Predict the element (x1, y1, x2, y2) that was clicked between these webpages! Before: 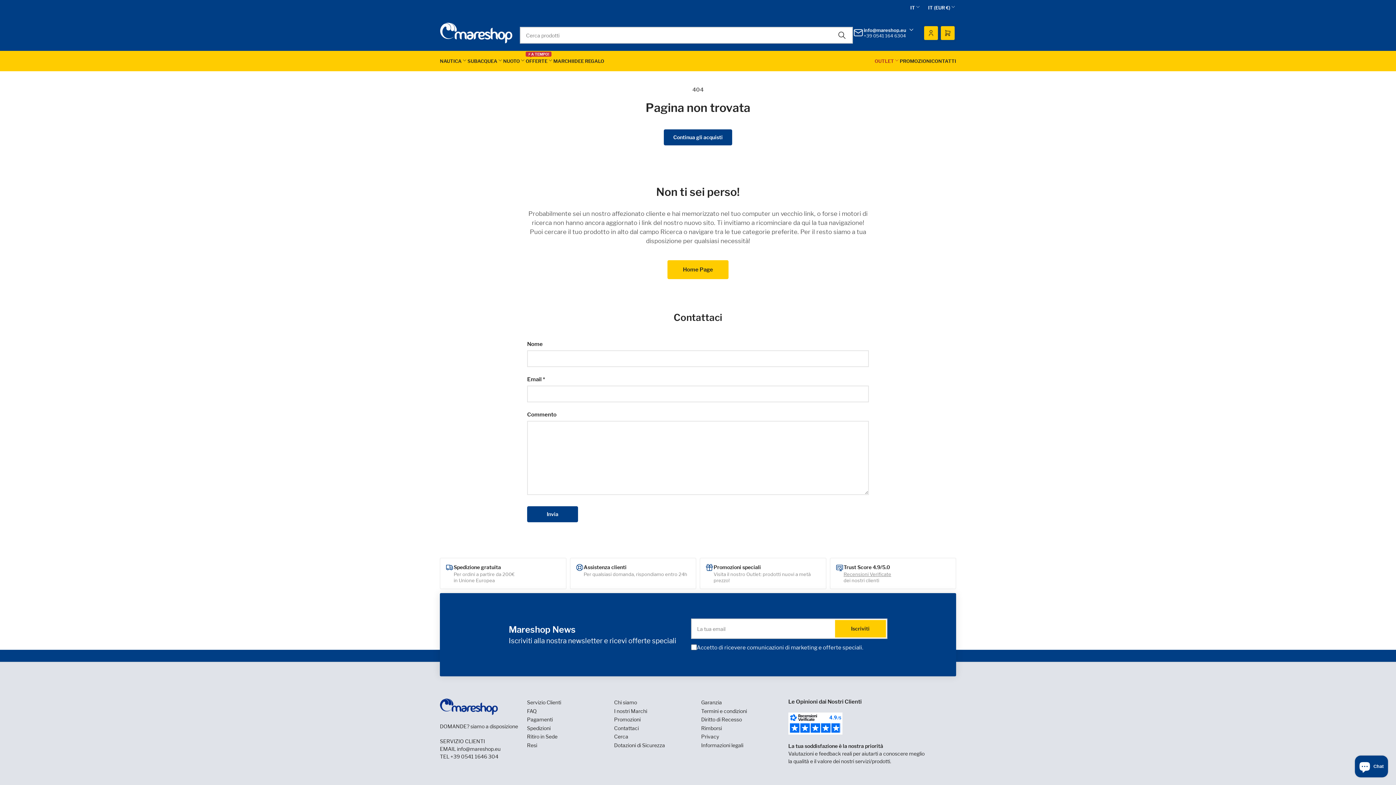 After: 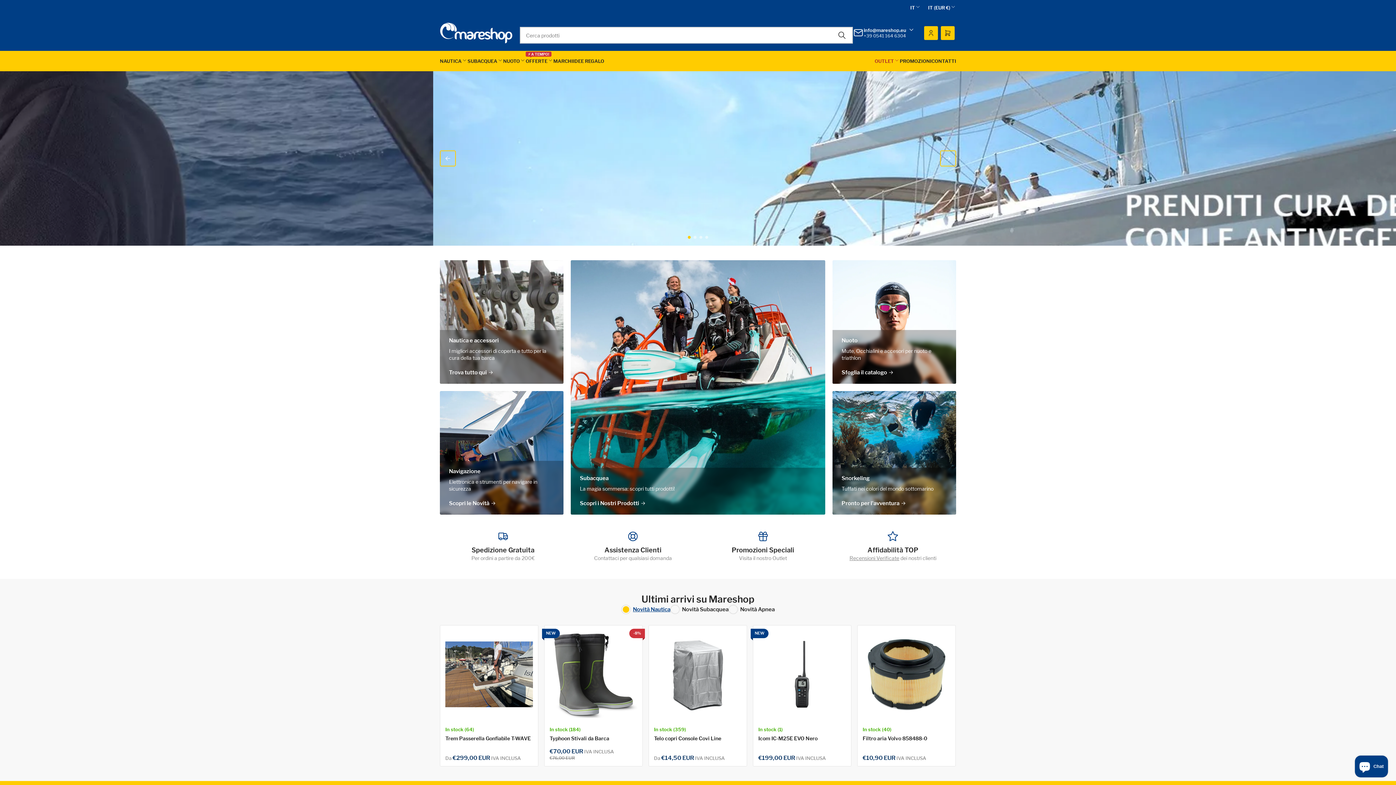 Action: bbox: (440, 27, 512, 37)